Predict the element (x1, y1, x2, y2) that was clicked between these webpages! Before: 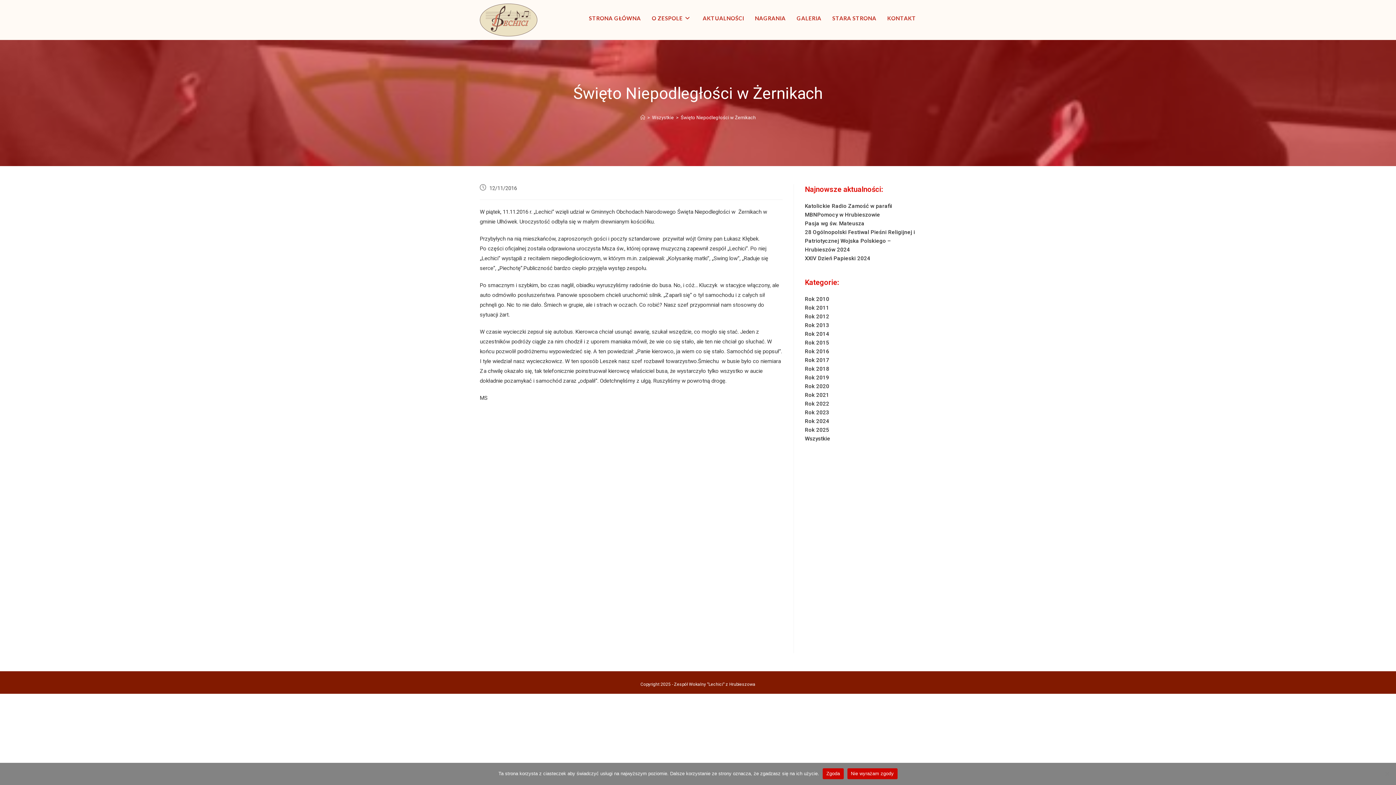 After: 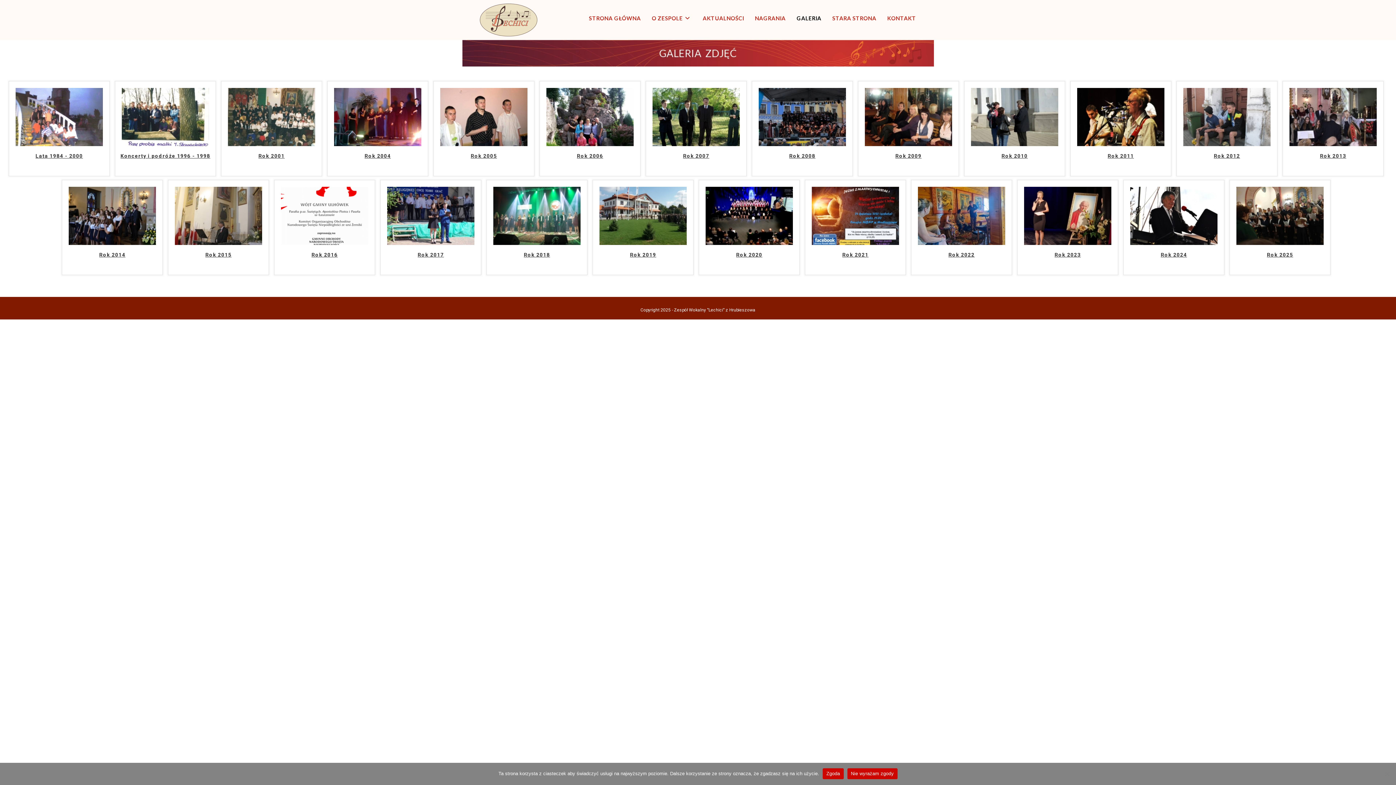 Action: label: GALERIA bbox: (791, 3, 827, 32)